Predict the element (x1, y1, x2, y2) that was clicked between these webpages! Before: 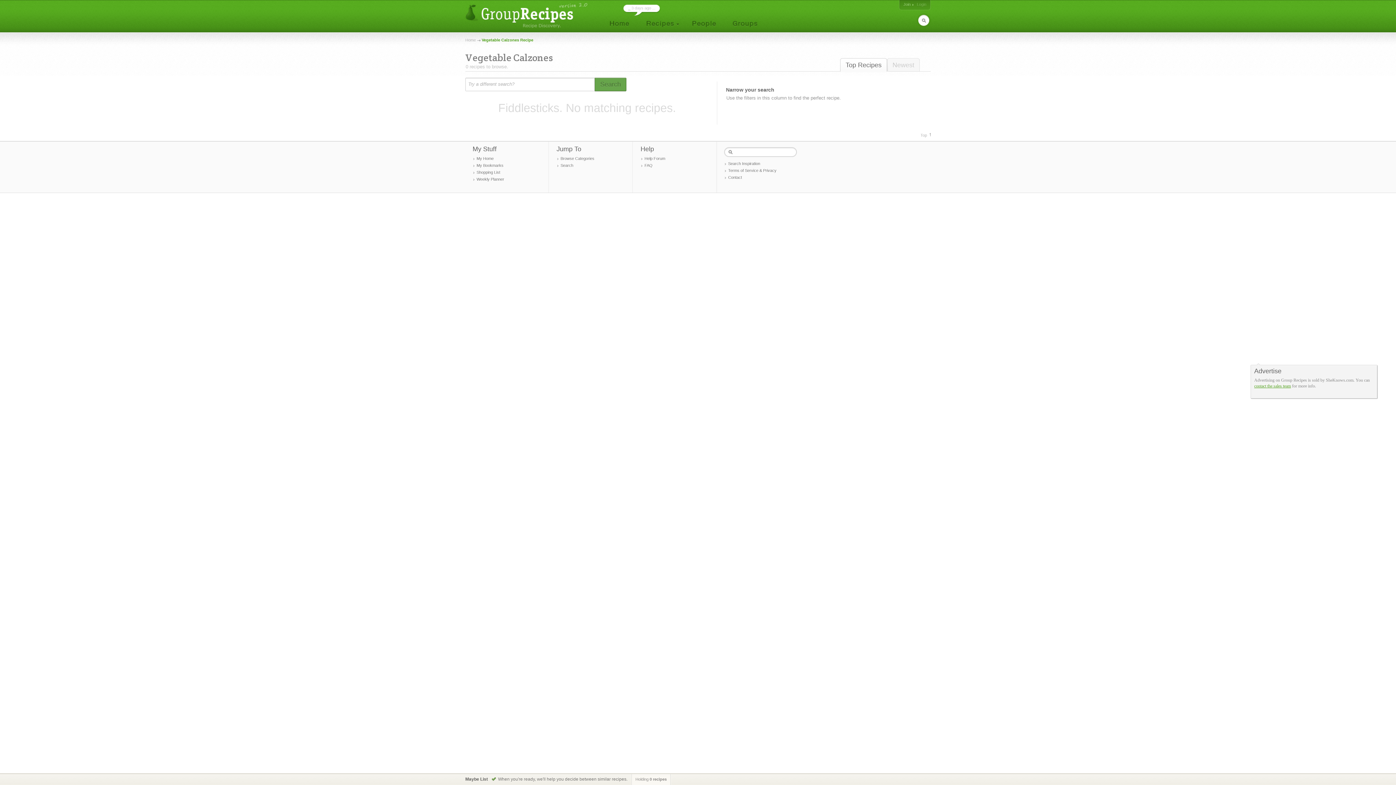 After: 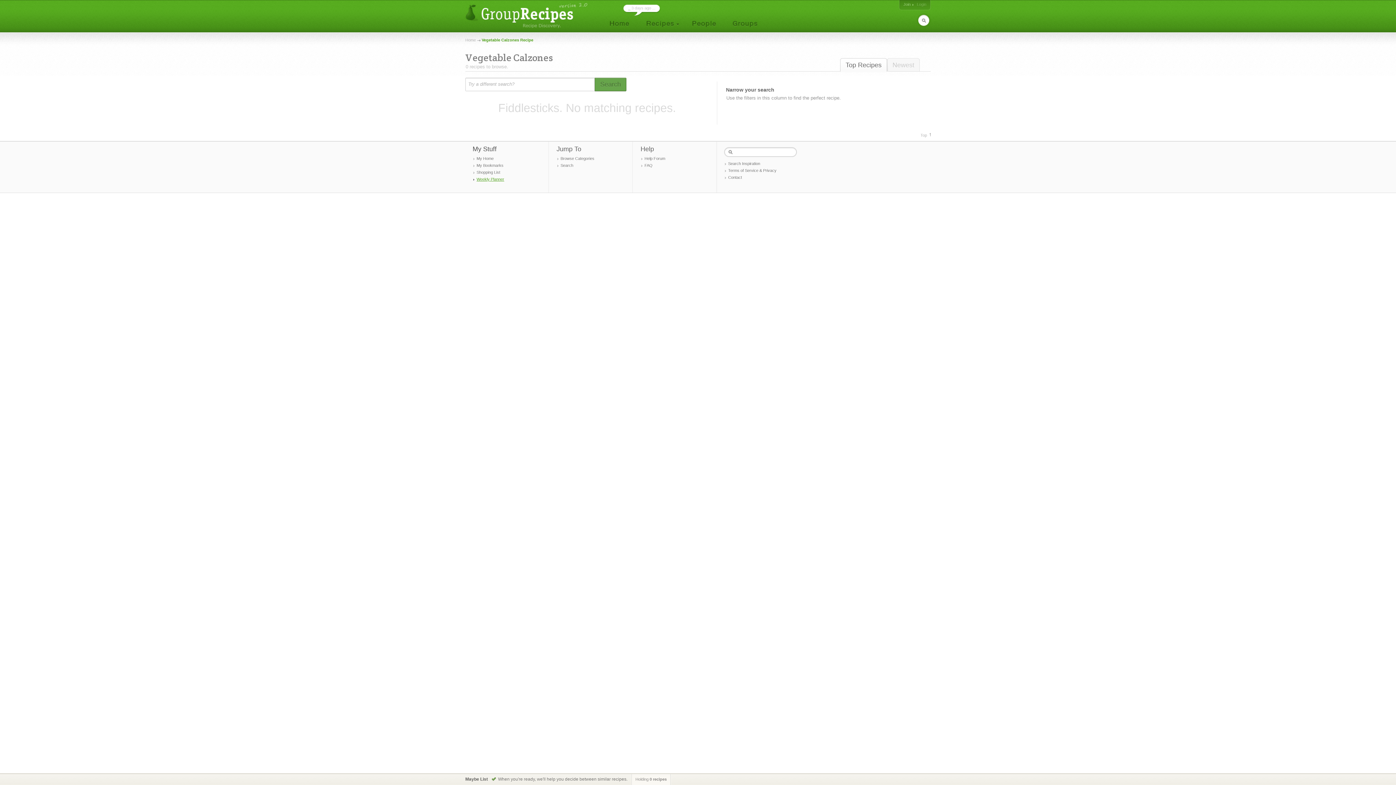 Action: label: Weekly Planner bbox: (473, 176, 541, 182)